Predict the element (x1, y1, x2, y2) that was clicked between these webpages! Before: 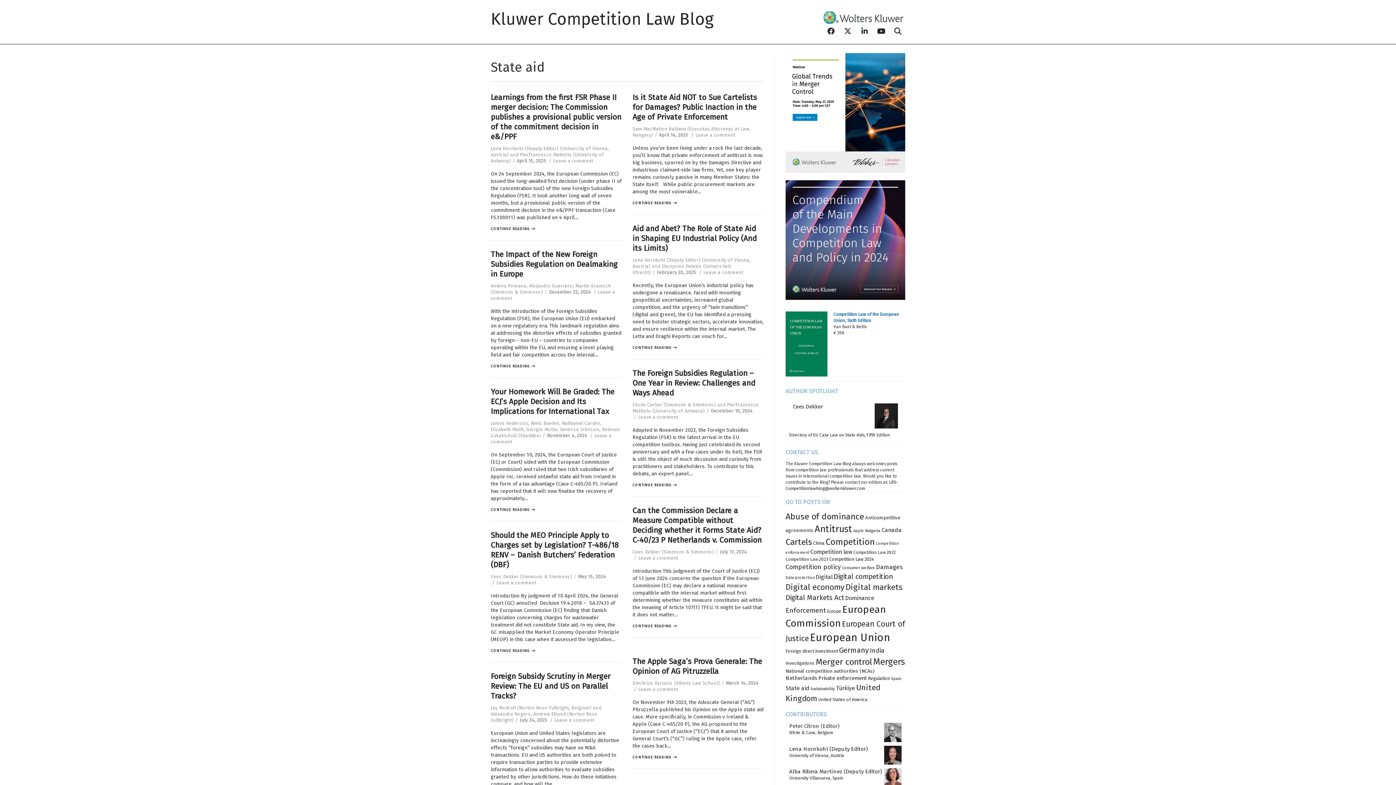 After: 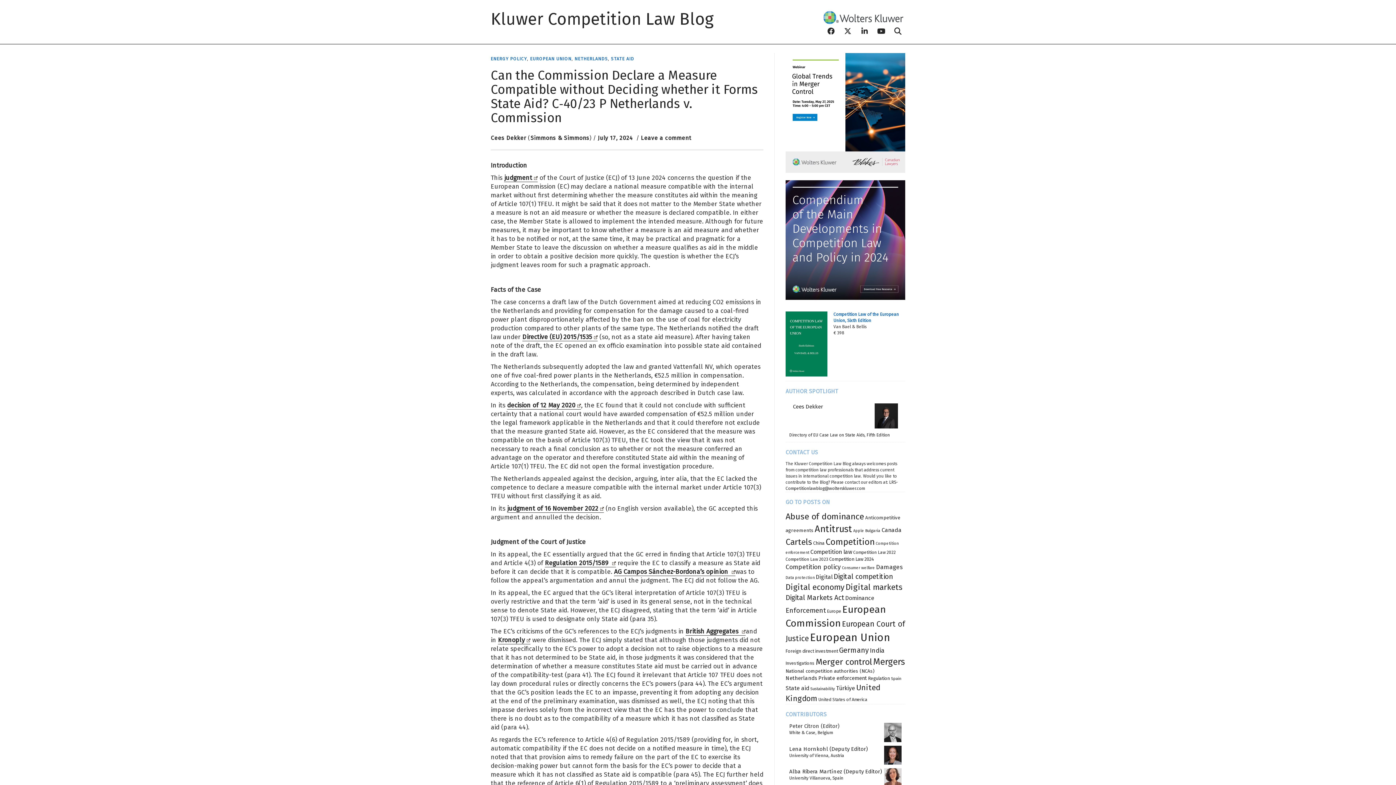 Action: bbox: (632, 506, 761, 544) label: Can the Commission Declare a Measure Compatible without Deciding whether it Forms State Aid? C‑40/23 P Netherlands v. Commission